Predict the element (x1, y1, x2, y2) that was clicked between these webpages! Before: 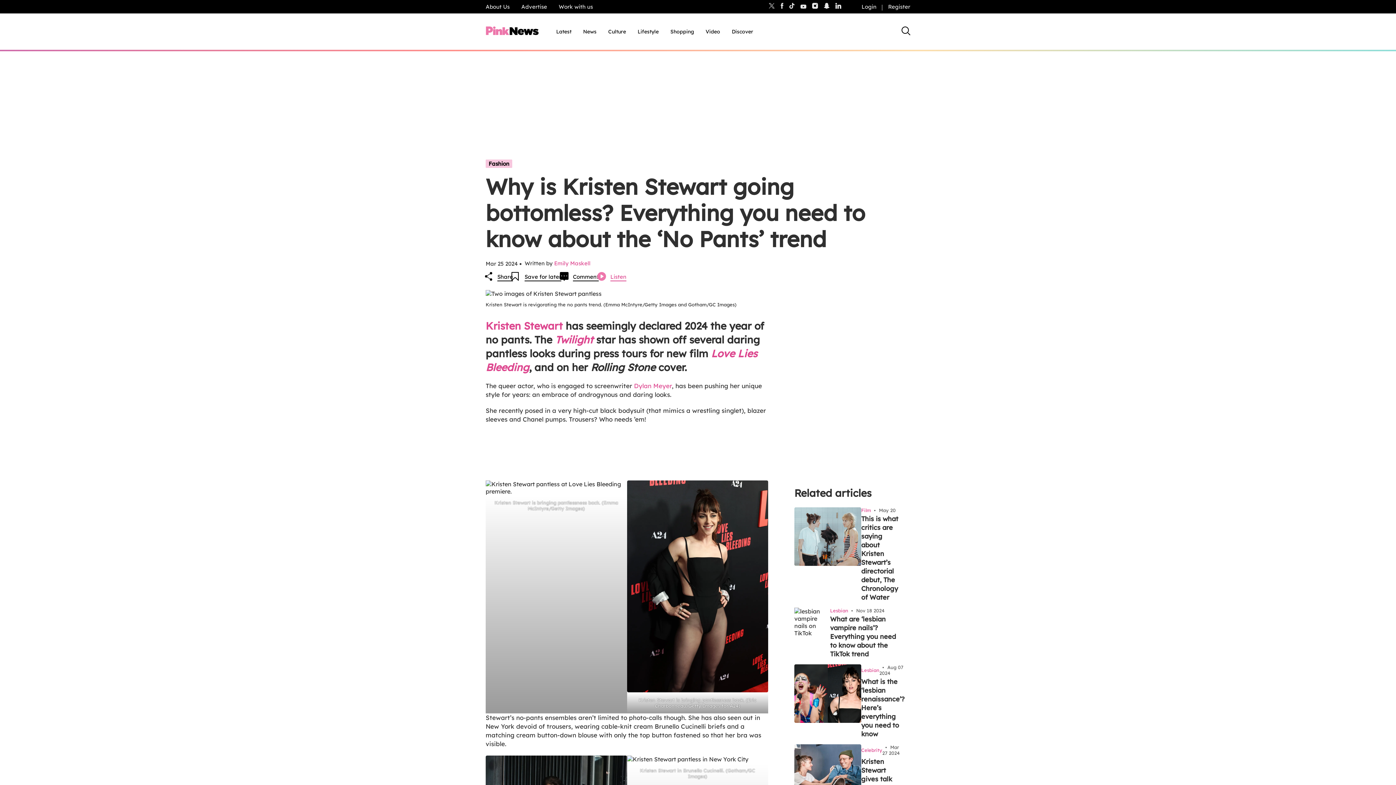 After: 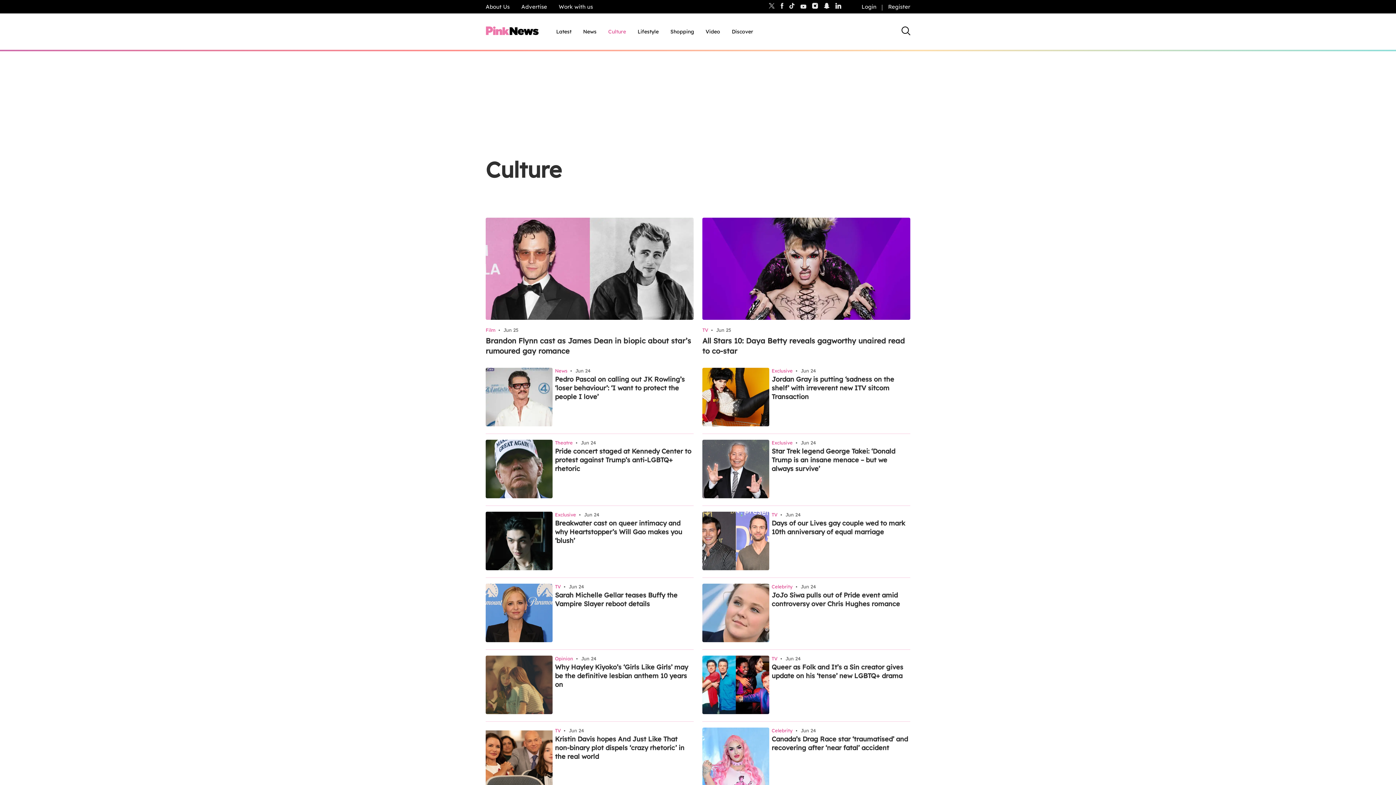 Action: bbox: (608, 28, 626, 35) label: Culture, tab to the next button to expand the sub-menu